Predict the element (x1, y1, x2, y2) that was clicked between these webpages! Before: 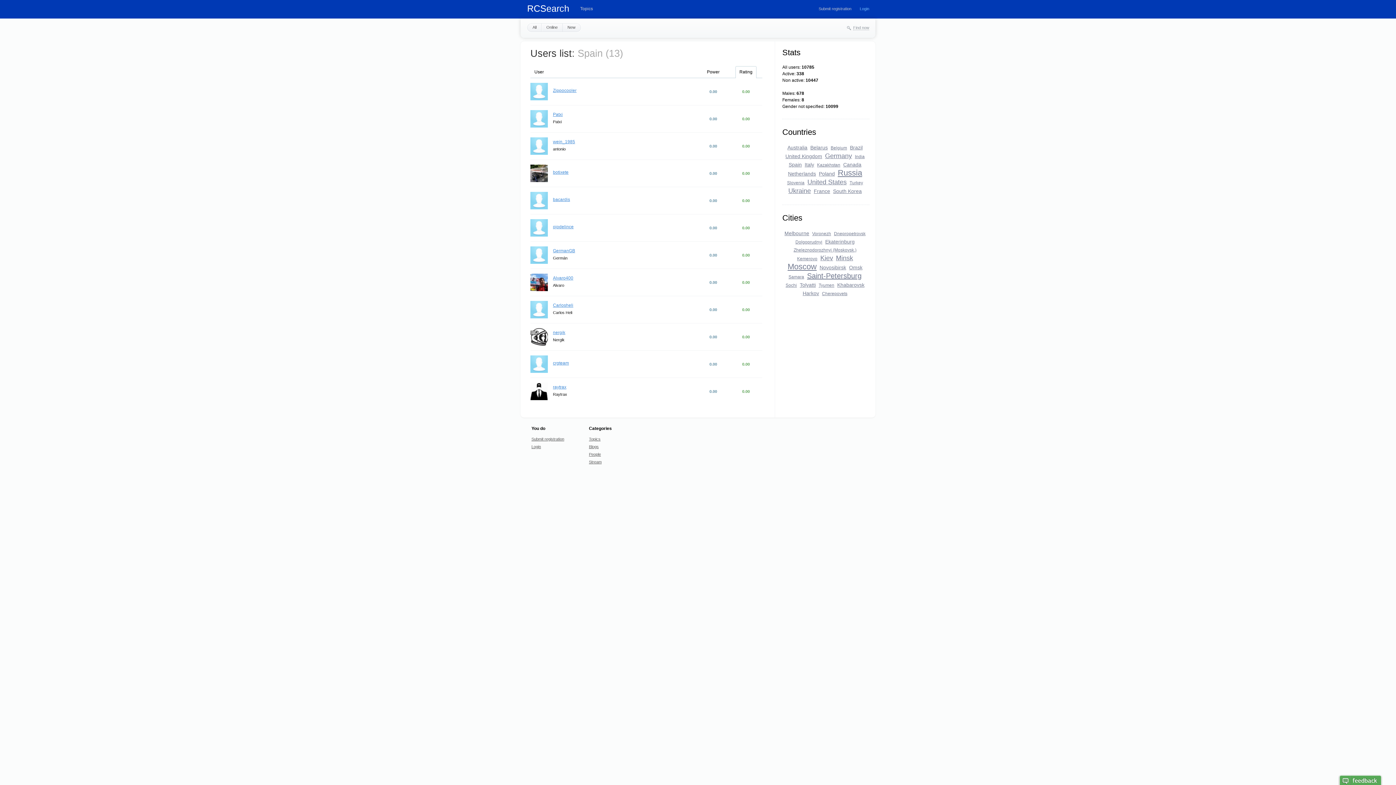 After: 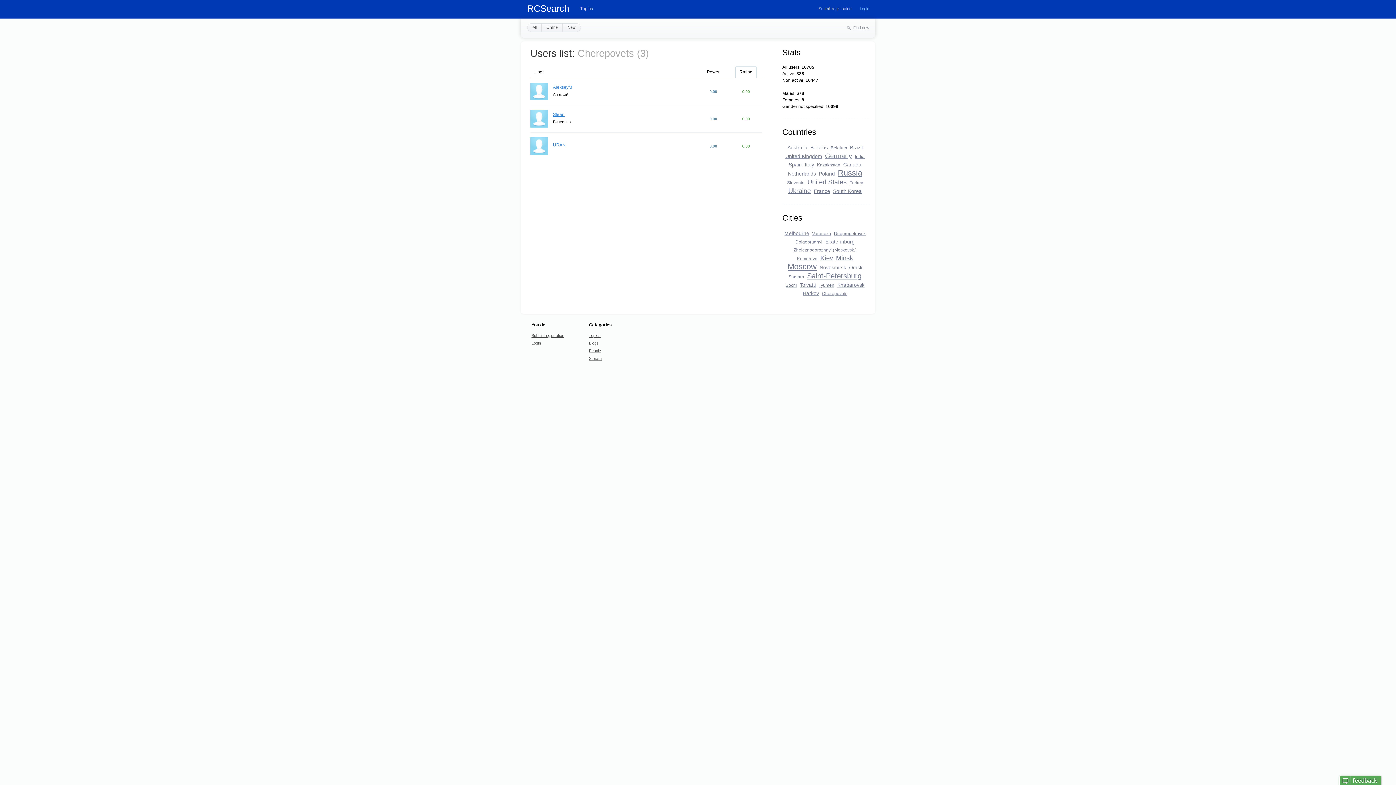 Action: bbox: (822, 291, 847, 296) label: Cherepovets